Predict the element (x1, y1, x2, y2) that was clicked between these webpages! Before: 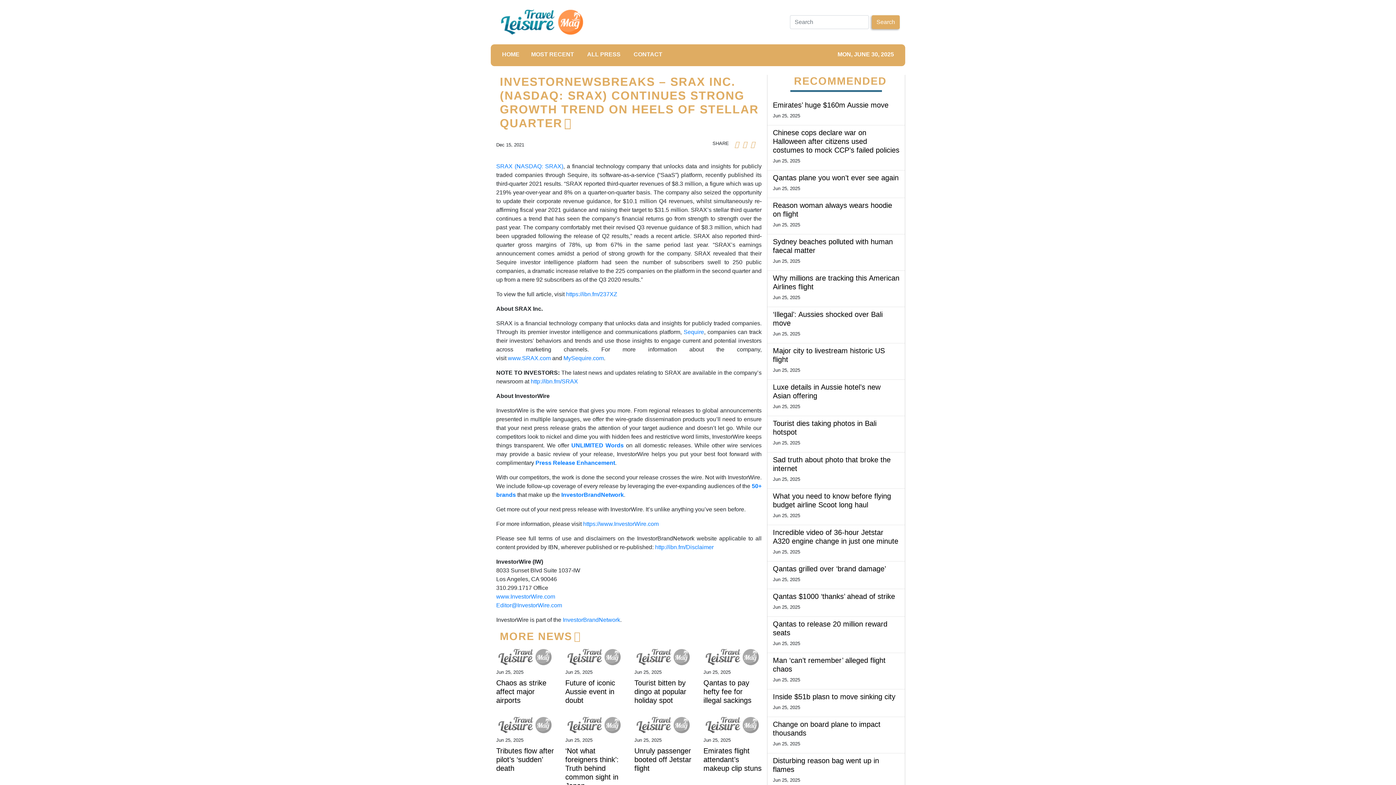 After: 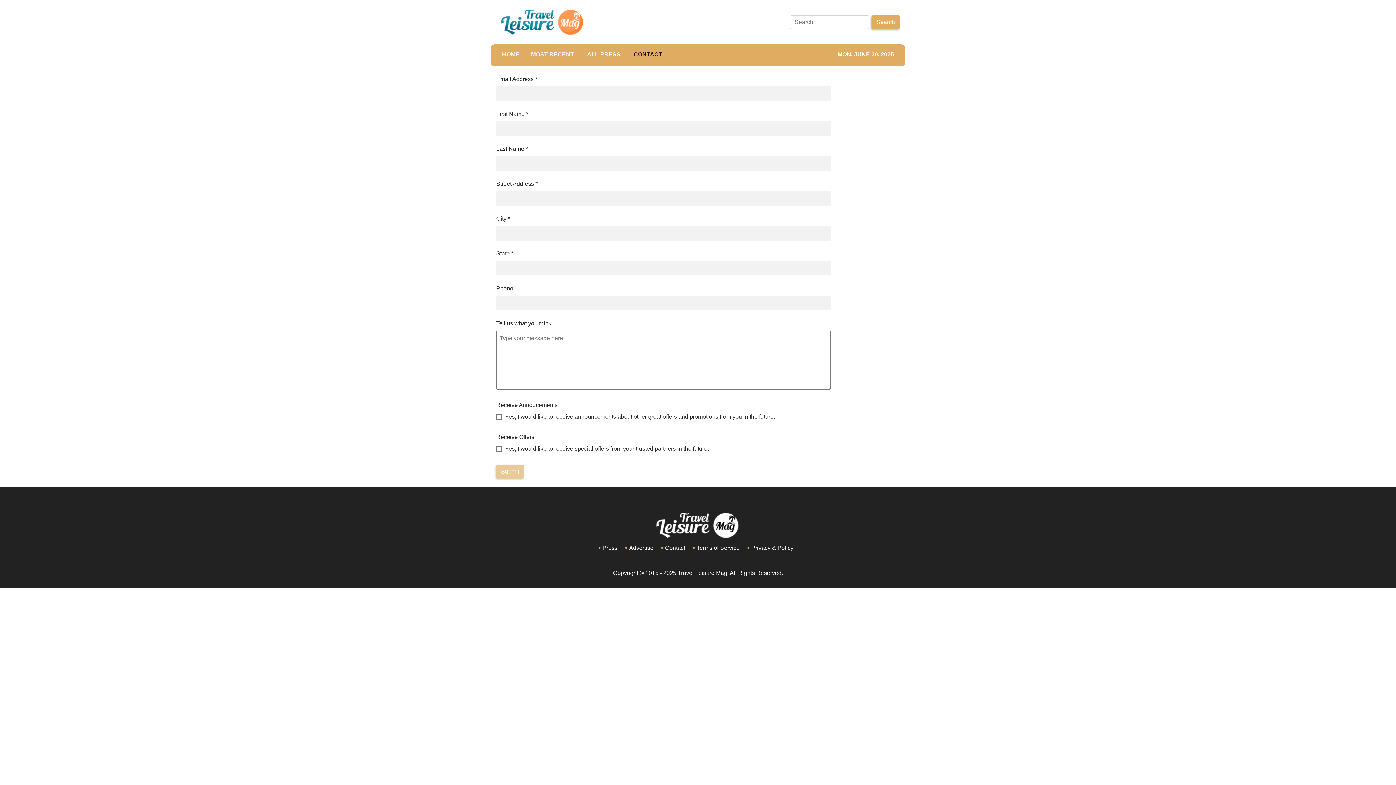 Action: label: Contact Us To Learn More bbox: (509, 753, 581, 759)